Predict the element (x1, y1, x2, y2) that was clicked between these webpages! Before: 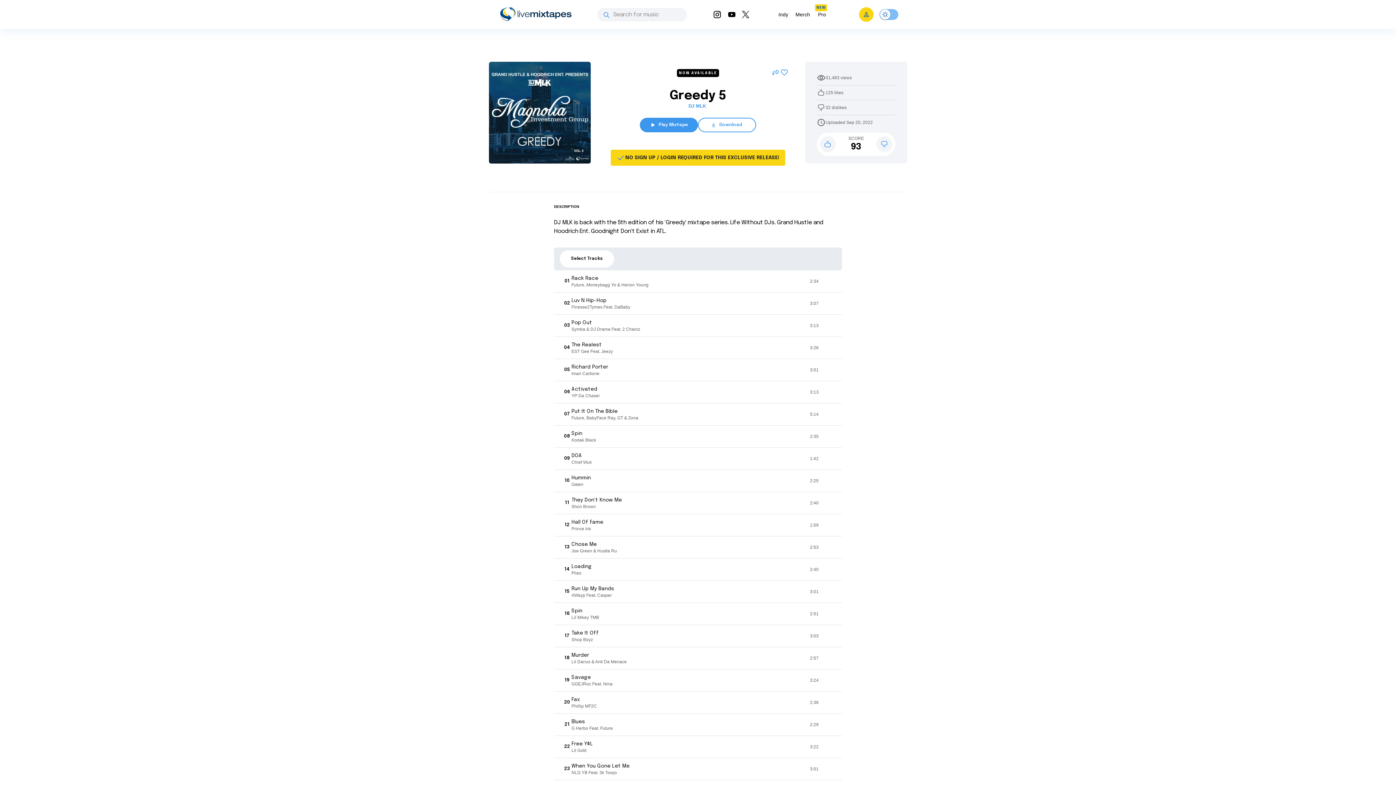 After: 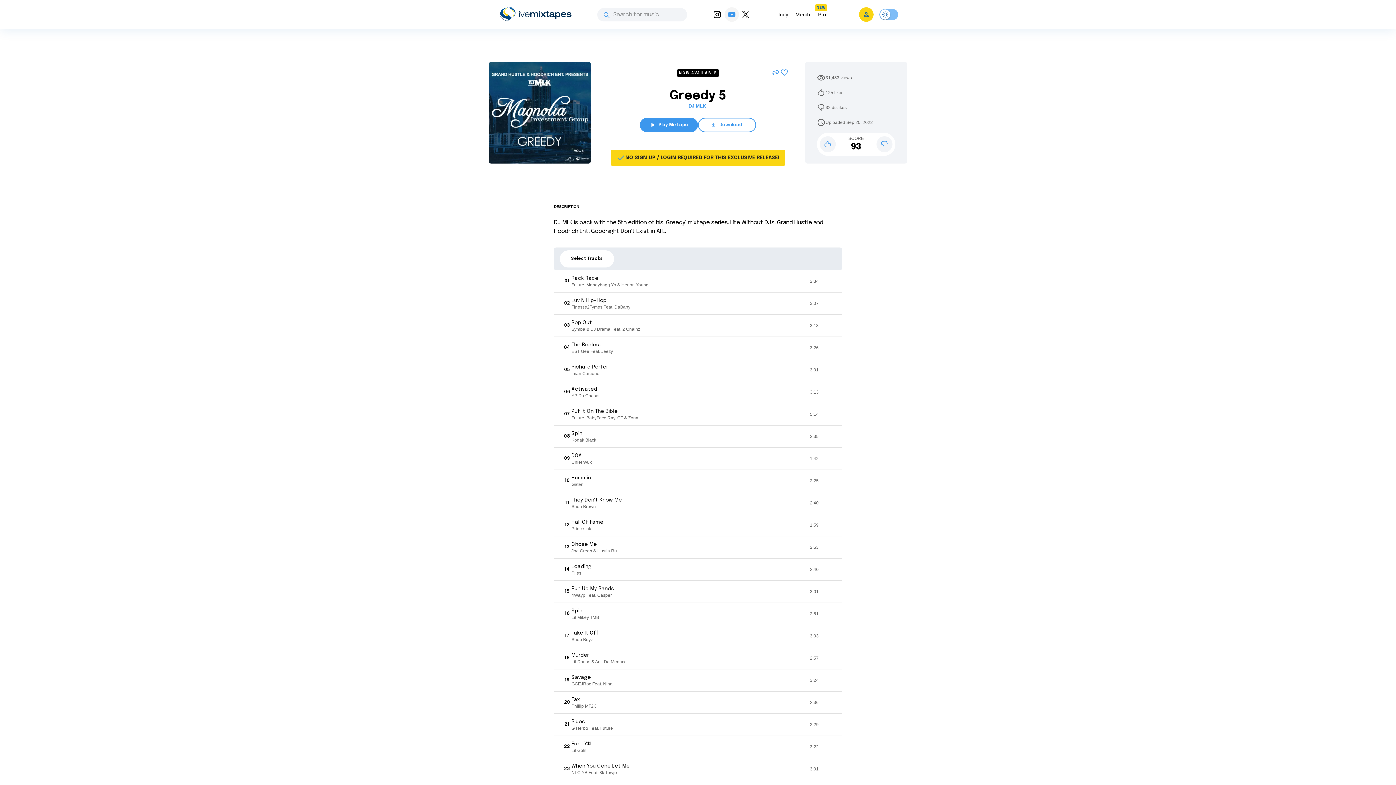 Action: bbox: (724, 7, 739, 21)